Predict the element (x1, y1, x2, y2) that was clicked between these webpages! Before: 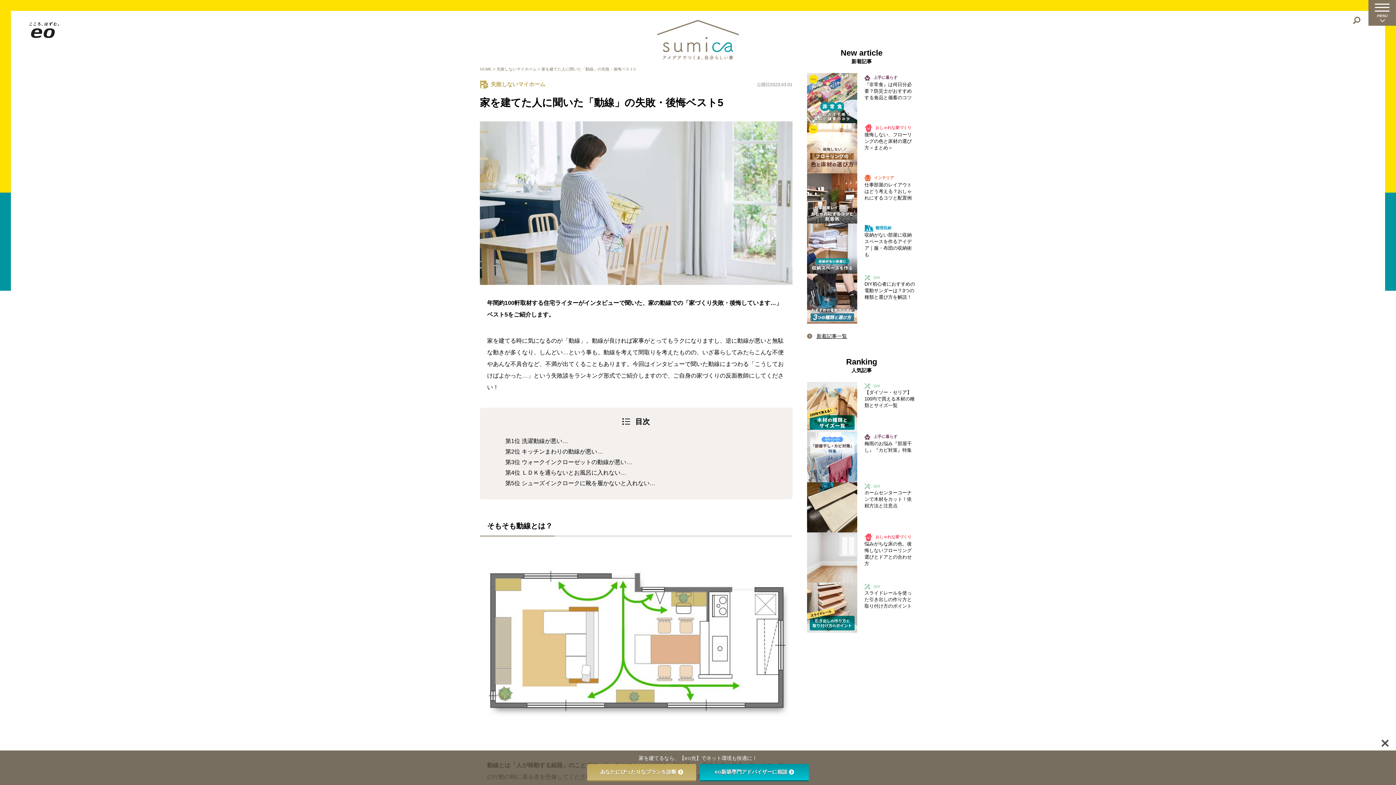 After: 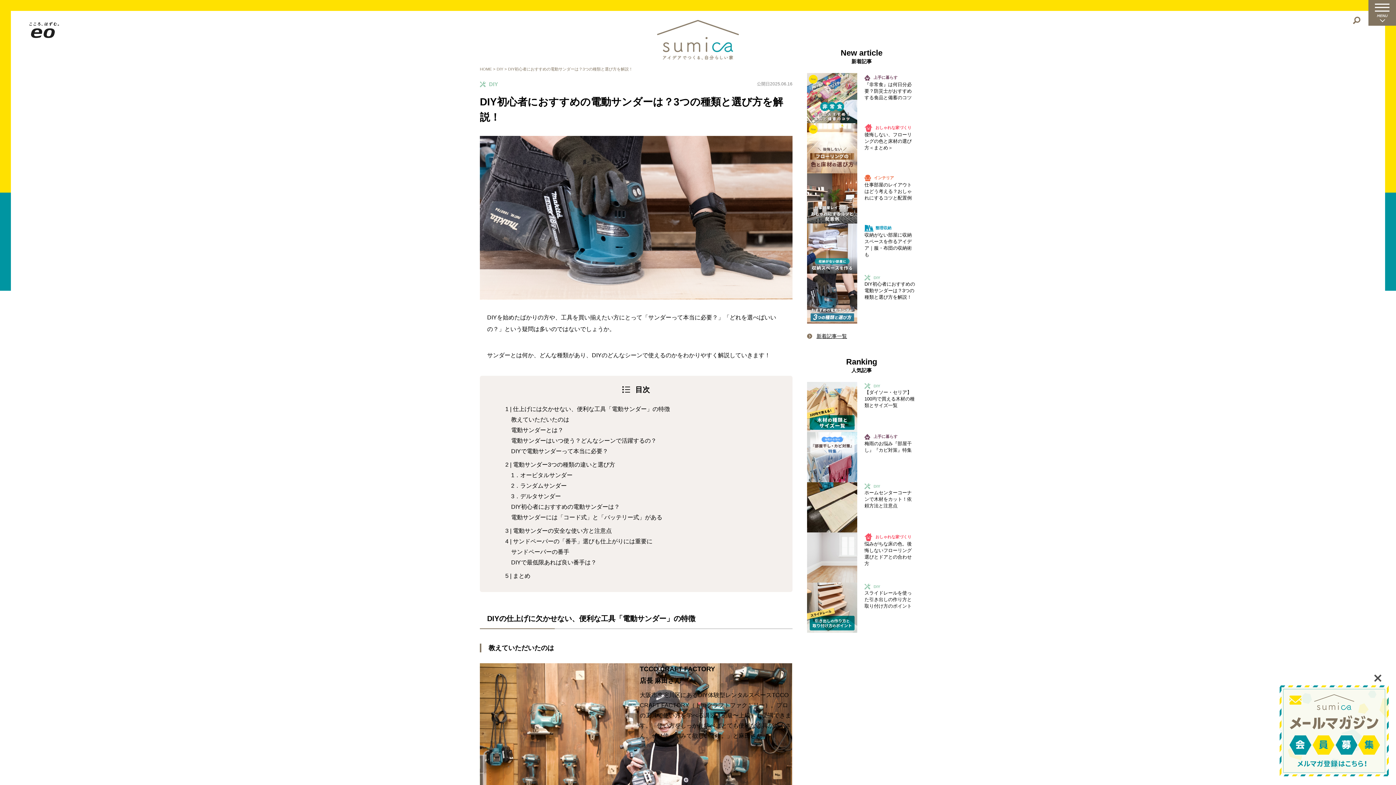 Action: label: DIY

DIY初心者におすすめの電動サンダーは？3つの種類と選び方を解説！ bbox: (807, 273, 916, 324)